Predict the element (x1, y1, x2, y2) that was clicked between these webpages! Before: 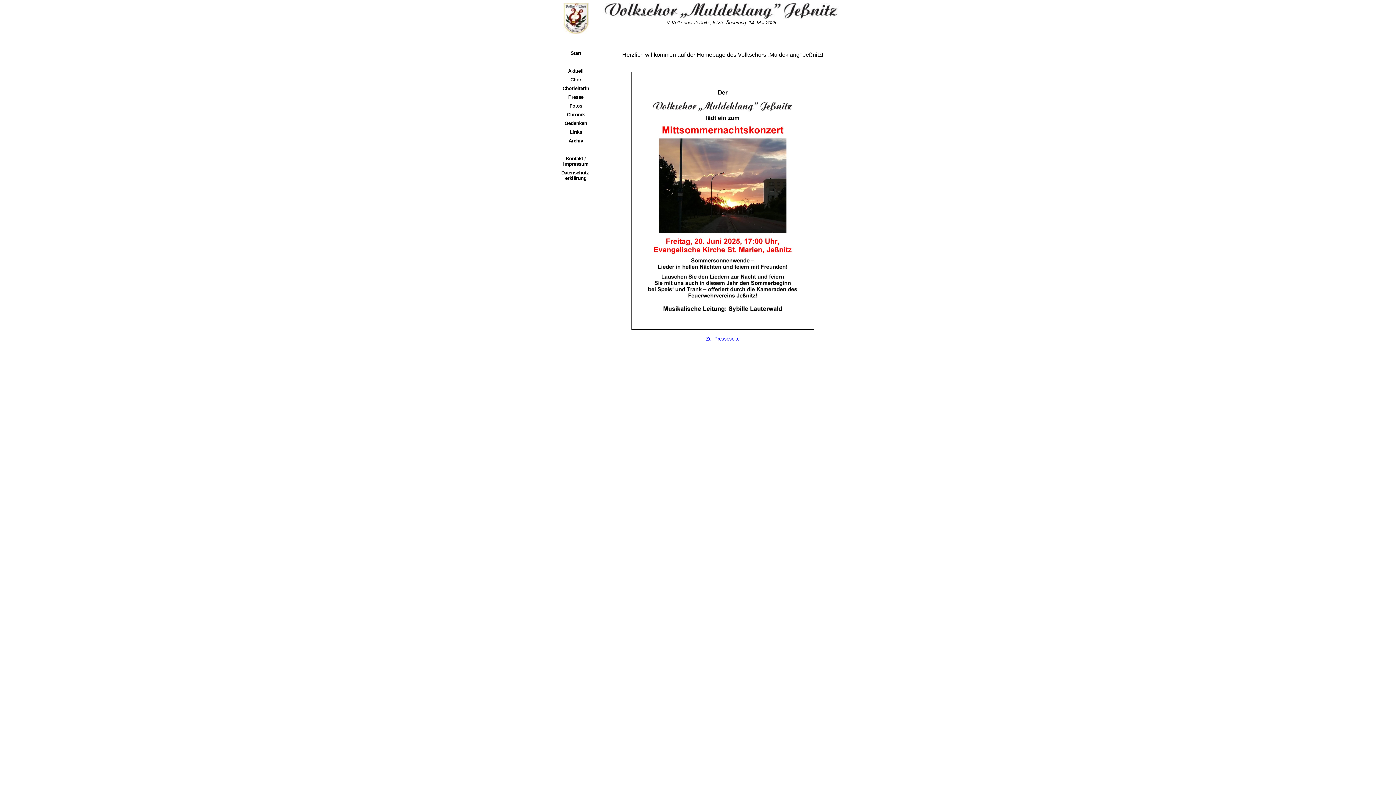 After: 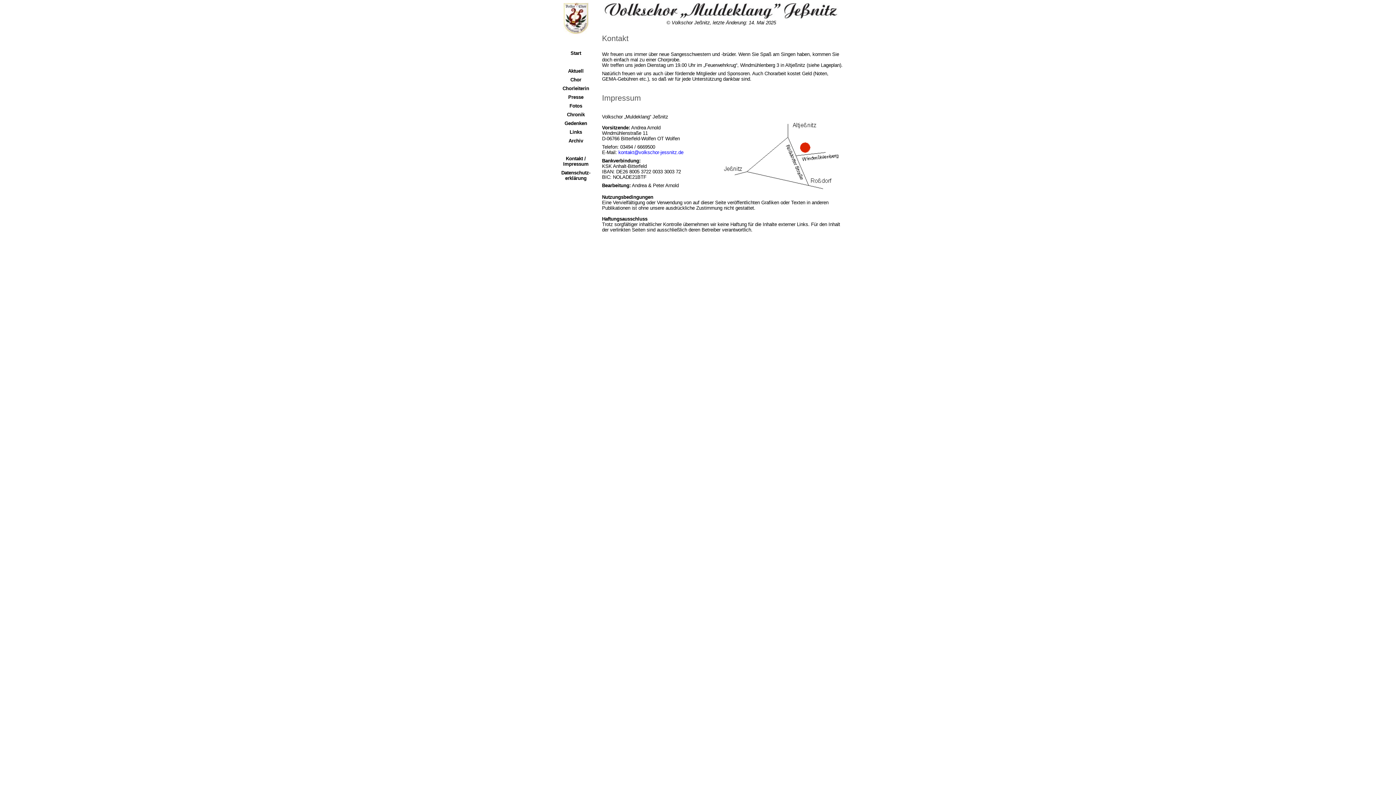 Action: label: Kontakt /
Impressum bbox: (563, 156, 588, 166)